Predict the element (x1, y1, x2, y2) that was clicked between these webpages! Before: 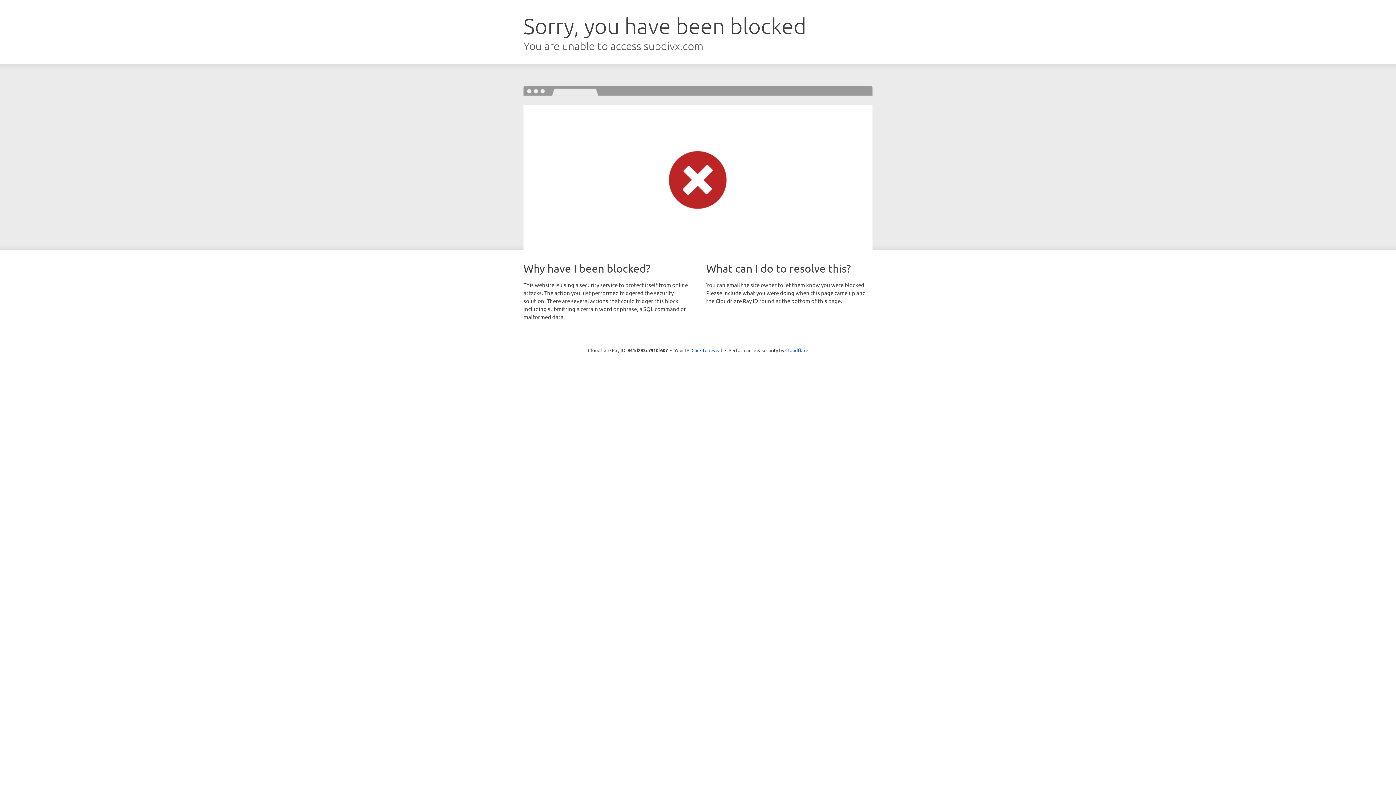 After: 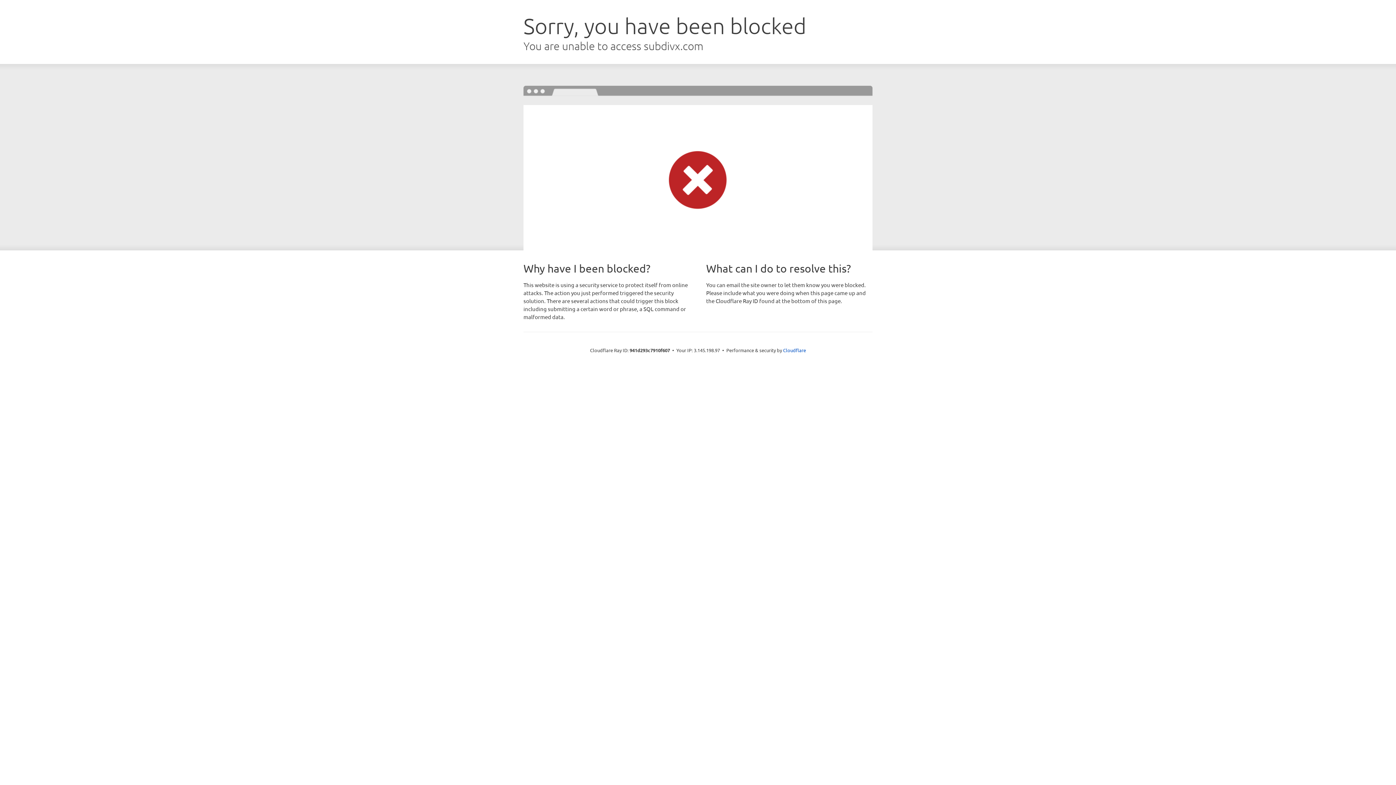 Action: label: Click to reveal bbox: (691, 346, 722, 353)